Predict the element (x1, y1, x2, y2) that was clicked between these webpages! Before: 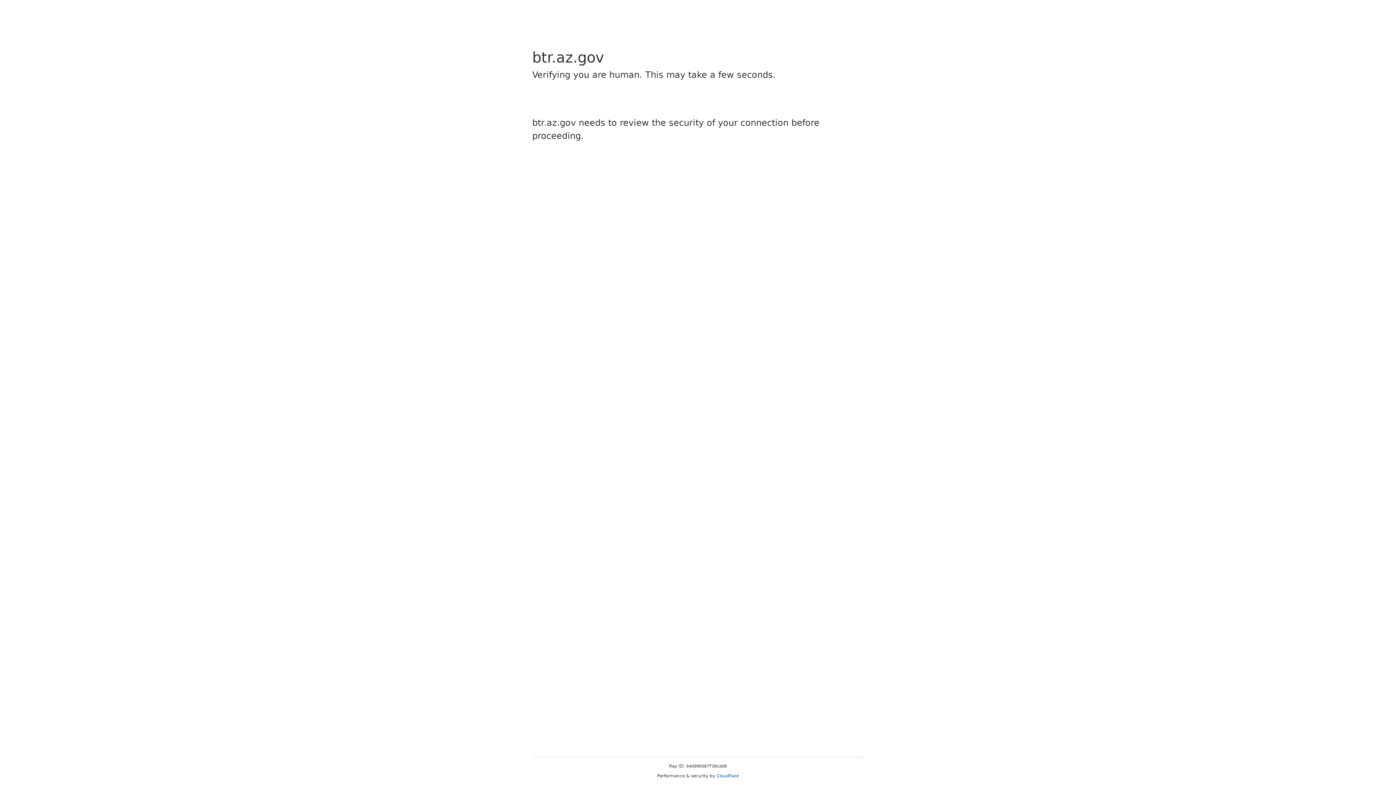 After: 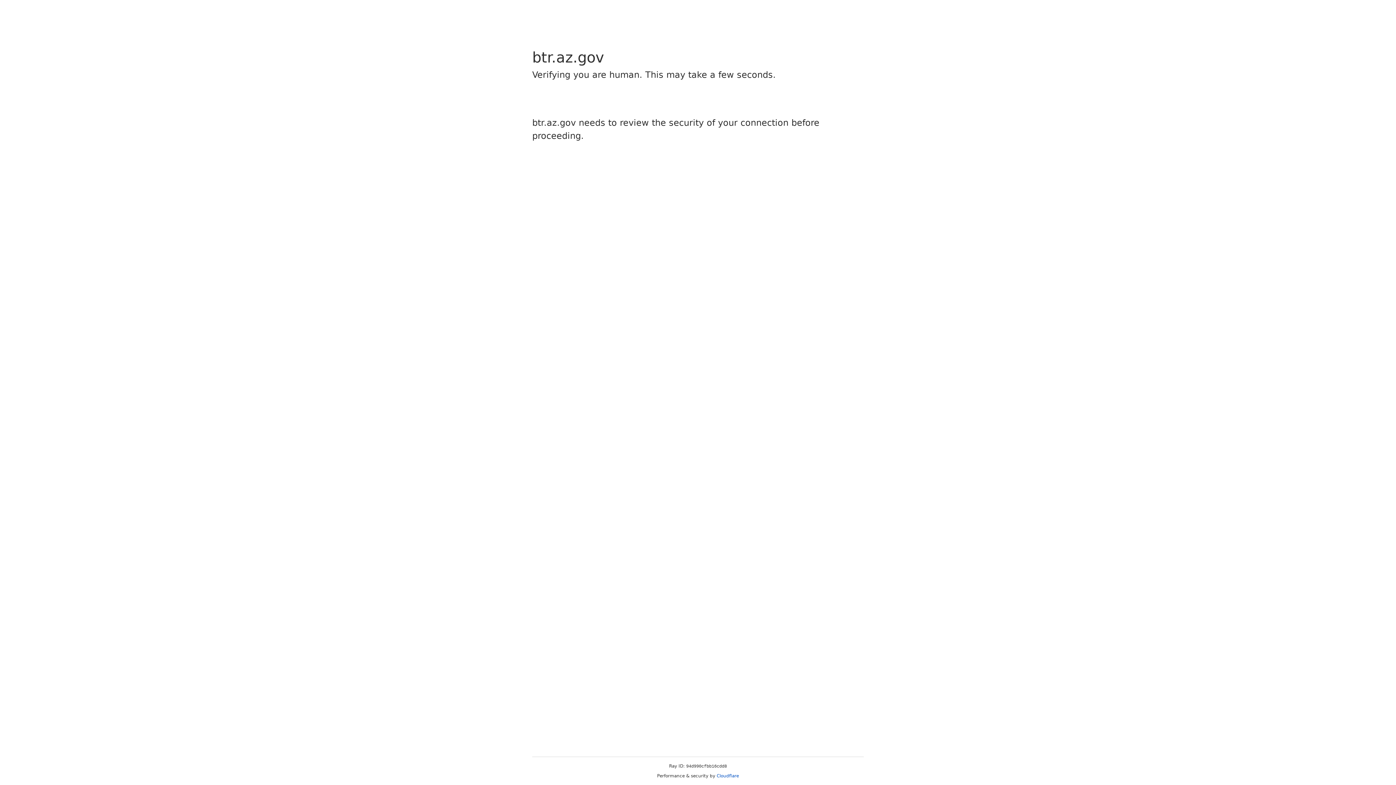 Action: label: Cloudflare bbox: (716, 773, 739, 778)